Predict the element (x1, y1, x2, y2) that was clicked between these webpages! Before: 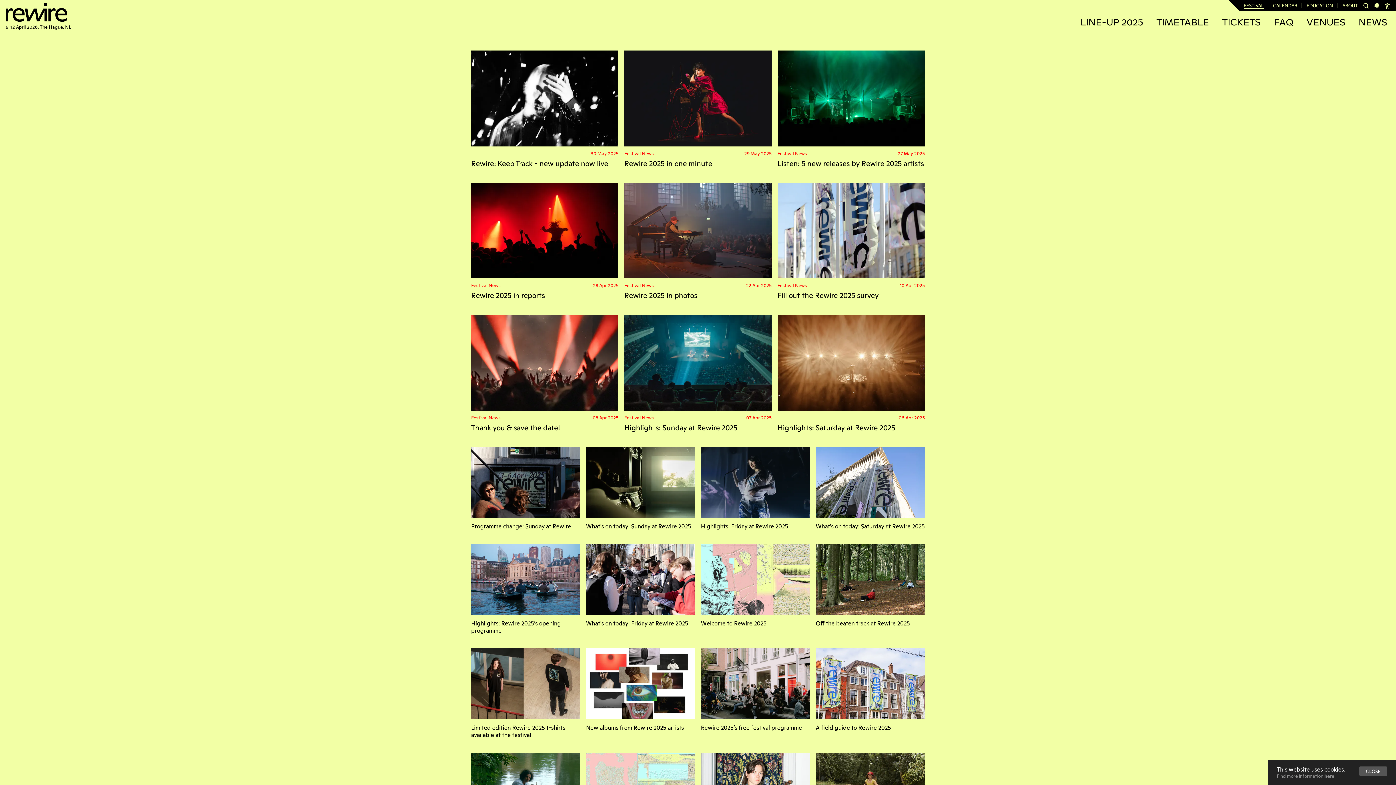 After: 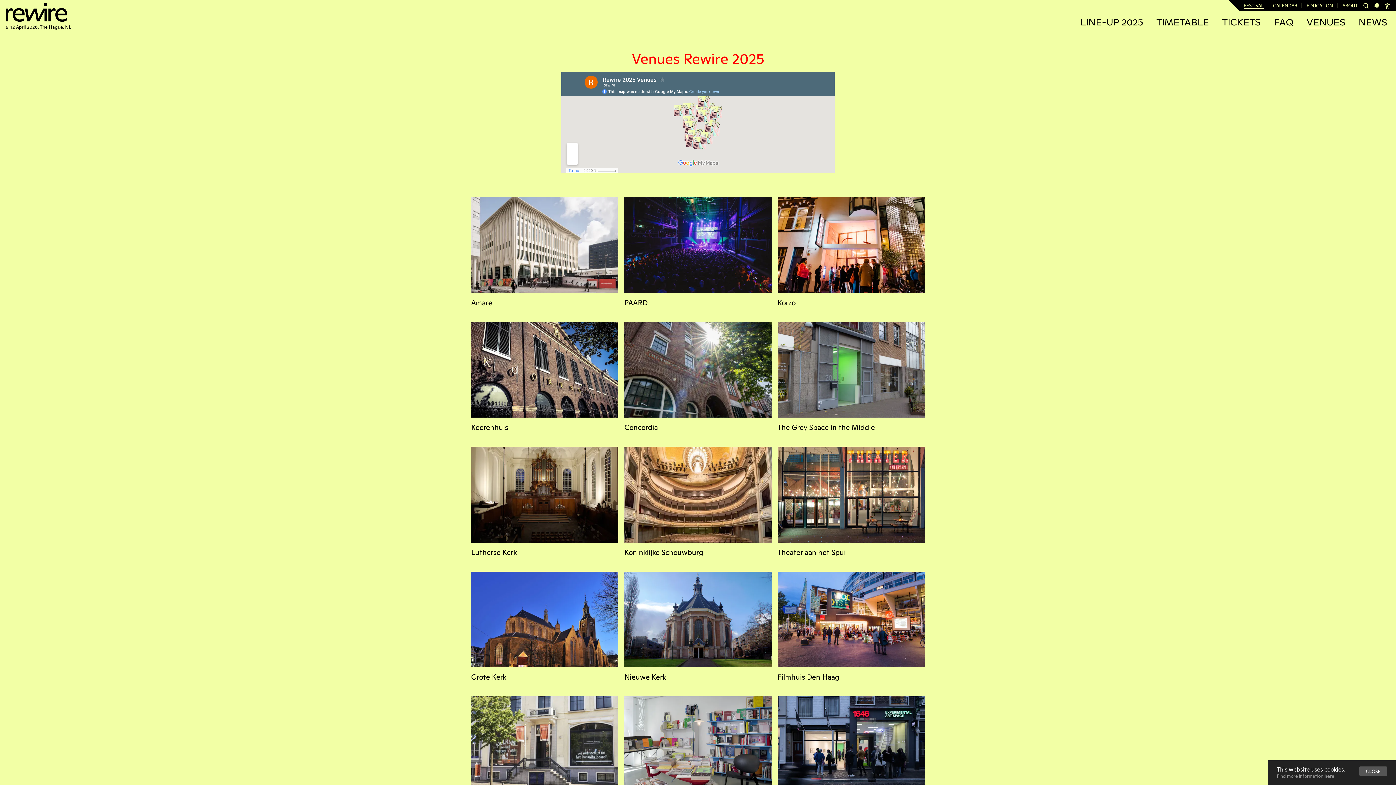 Action: label: VENUES bbox: (1306, 17, 1345, 28)